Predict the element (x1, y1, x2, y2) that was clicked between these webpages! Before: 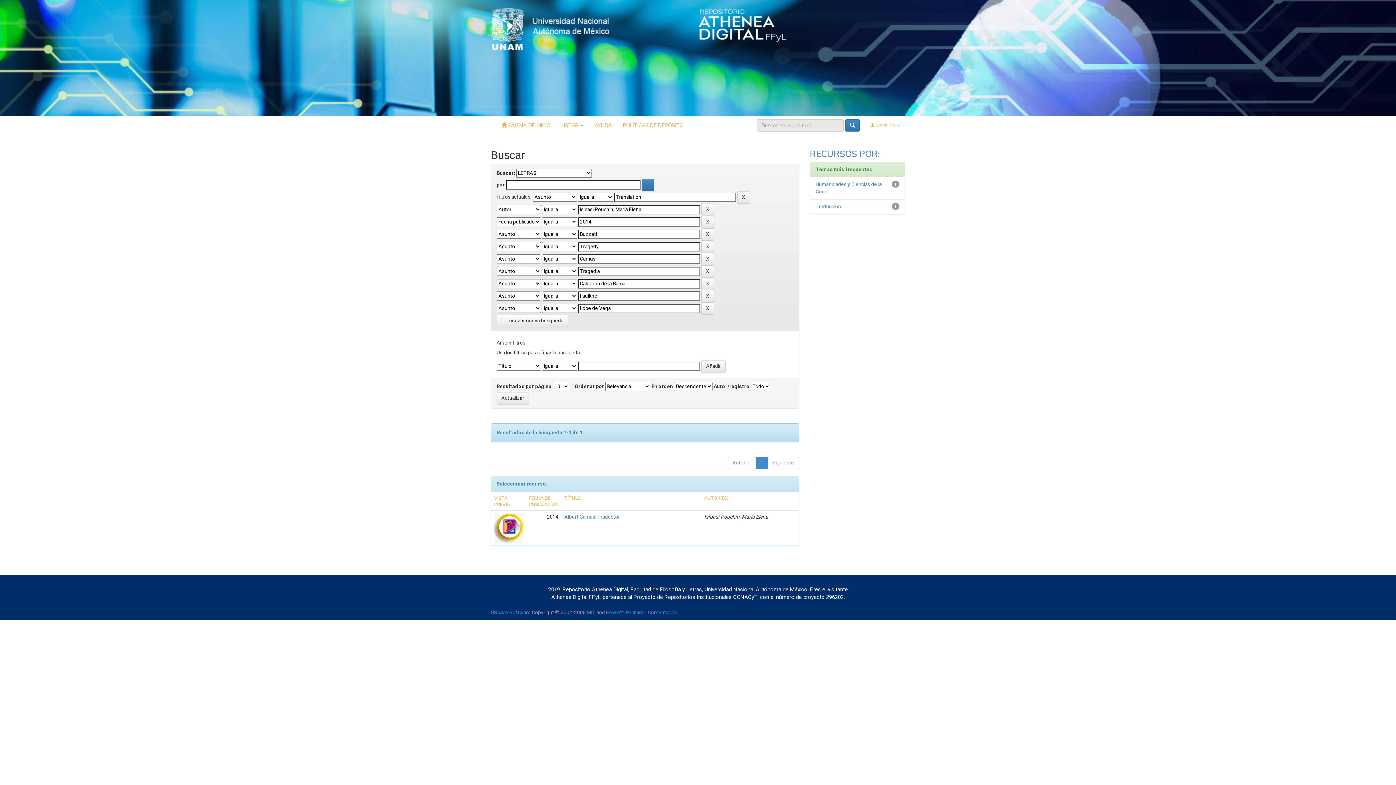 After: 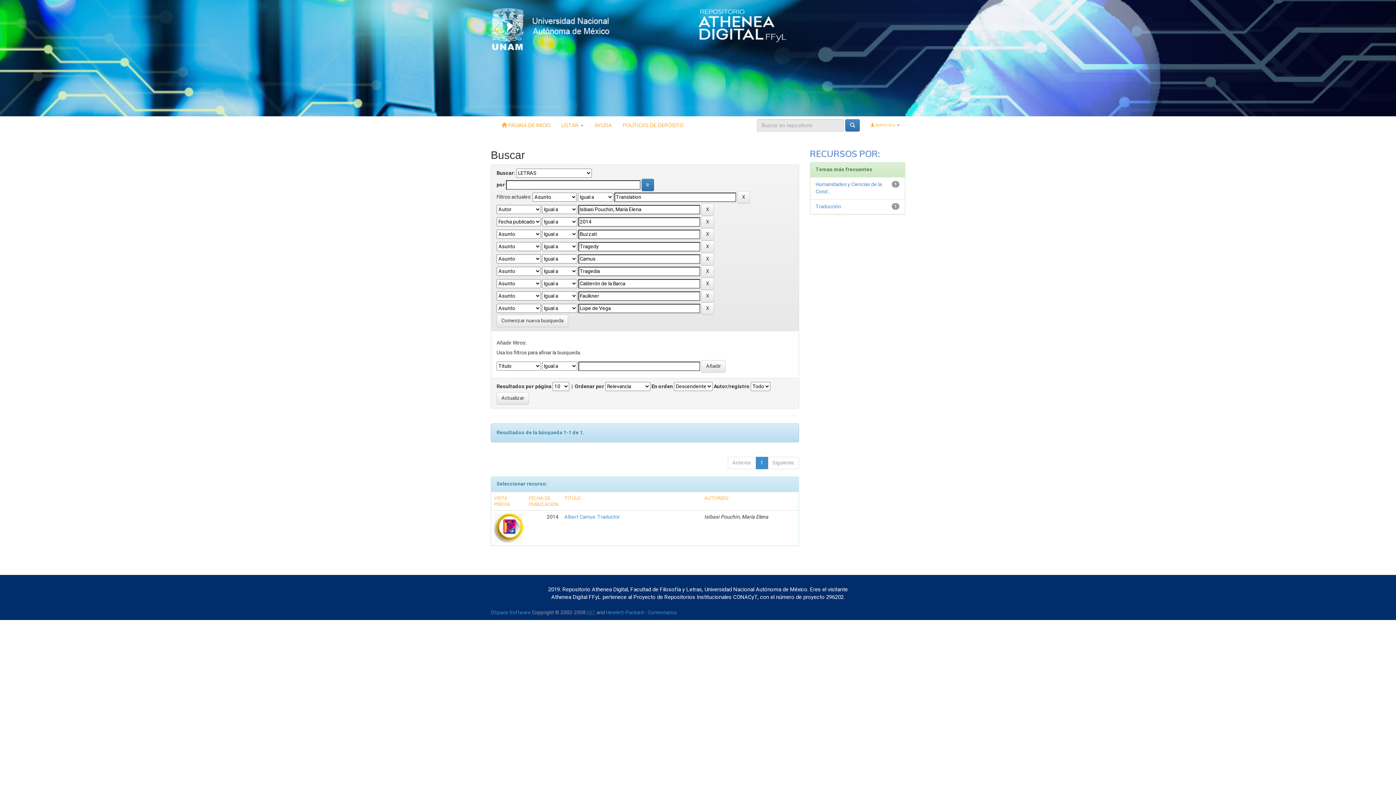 Action: label: MIT bbox: (586, 609, 595, 616)